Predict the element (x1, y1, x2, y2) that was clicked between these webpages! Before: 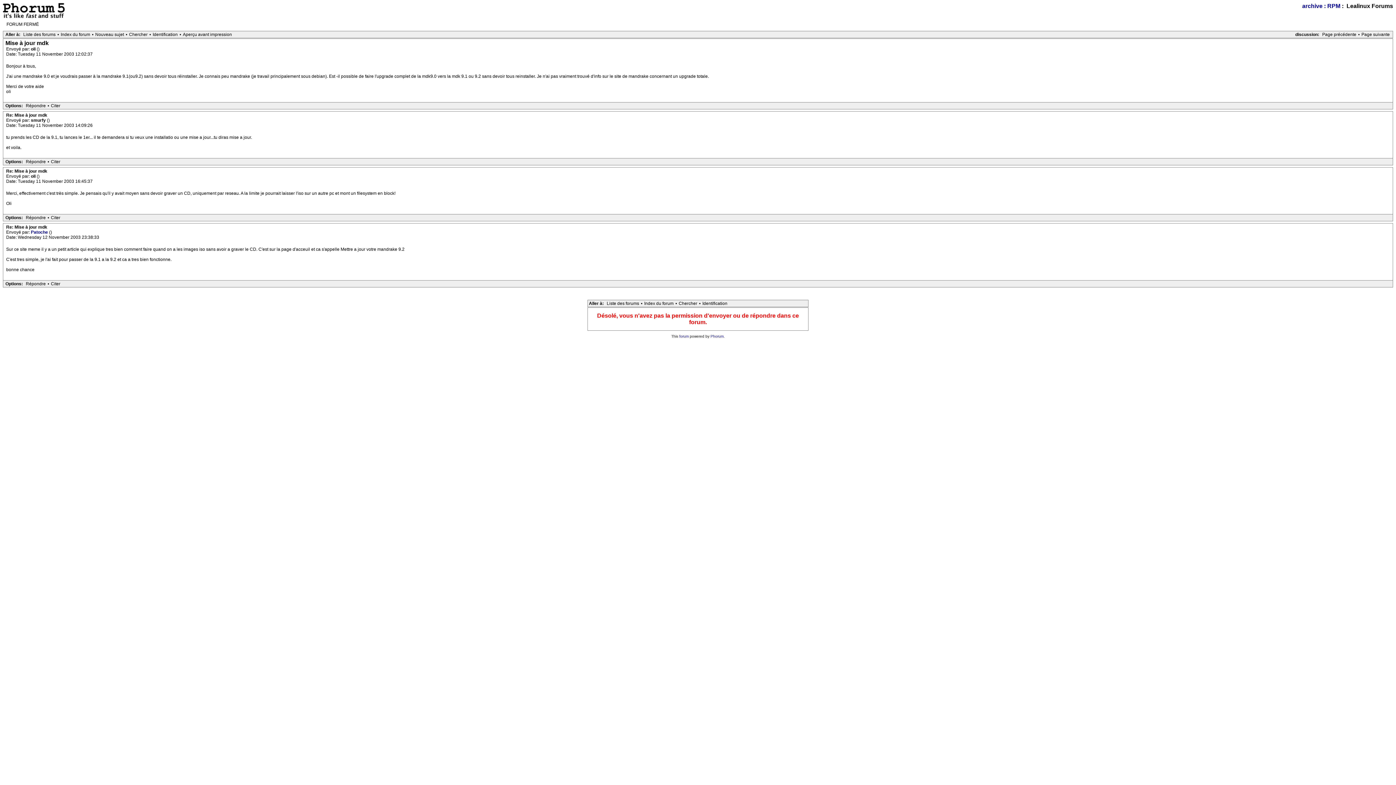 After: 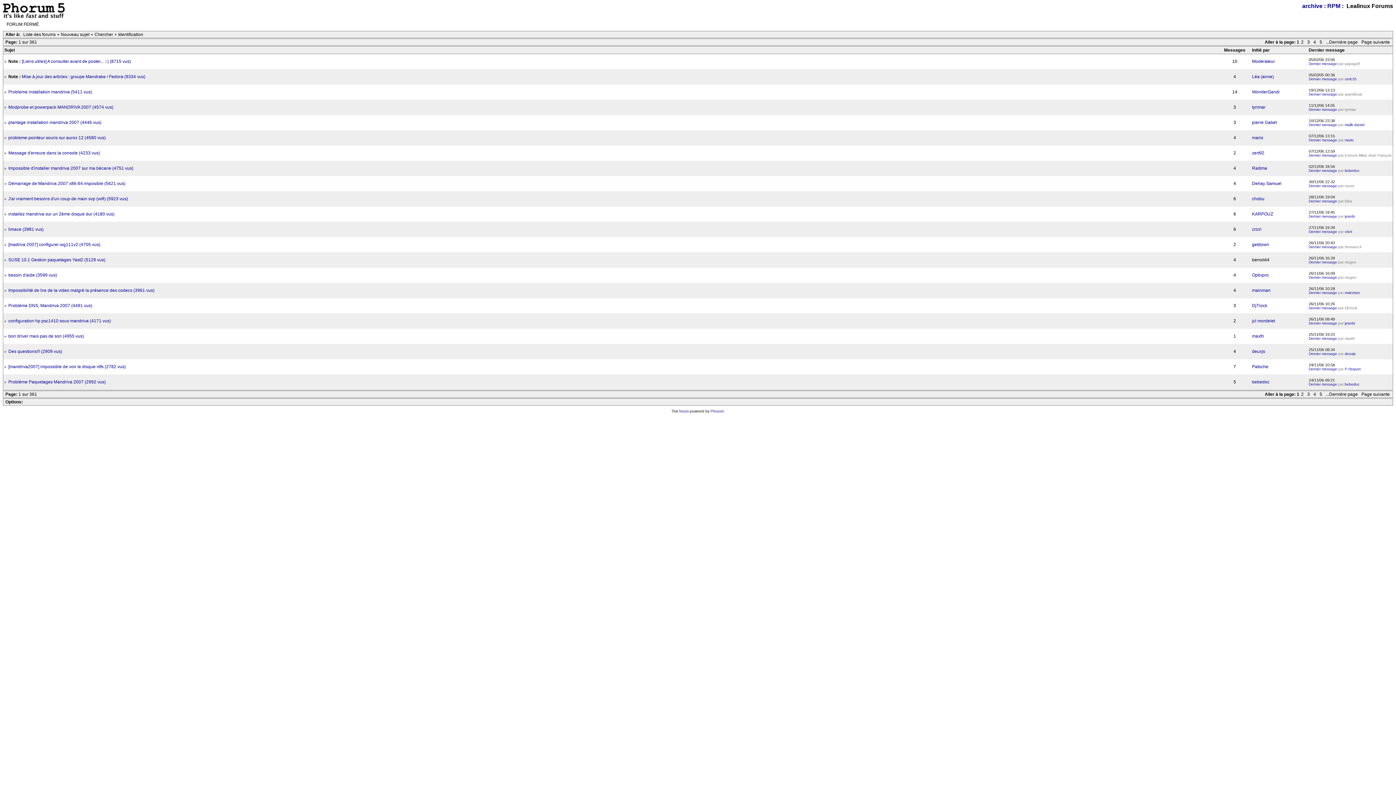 Action: bbox: (642, 300, 675, 306) label: Index du forum